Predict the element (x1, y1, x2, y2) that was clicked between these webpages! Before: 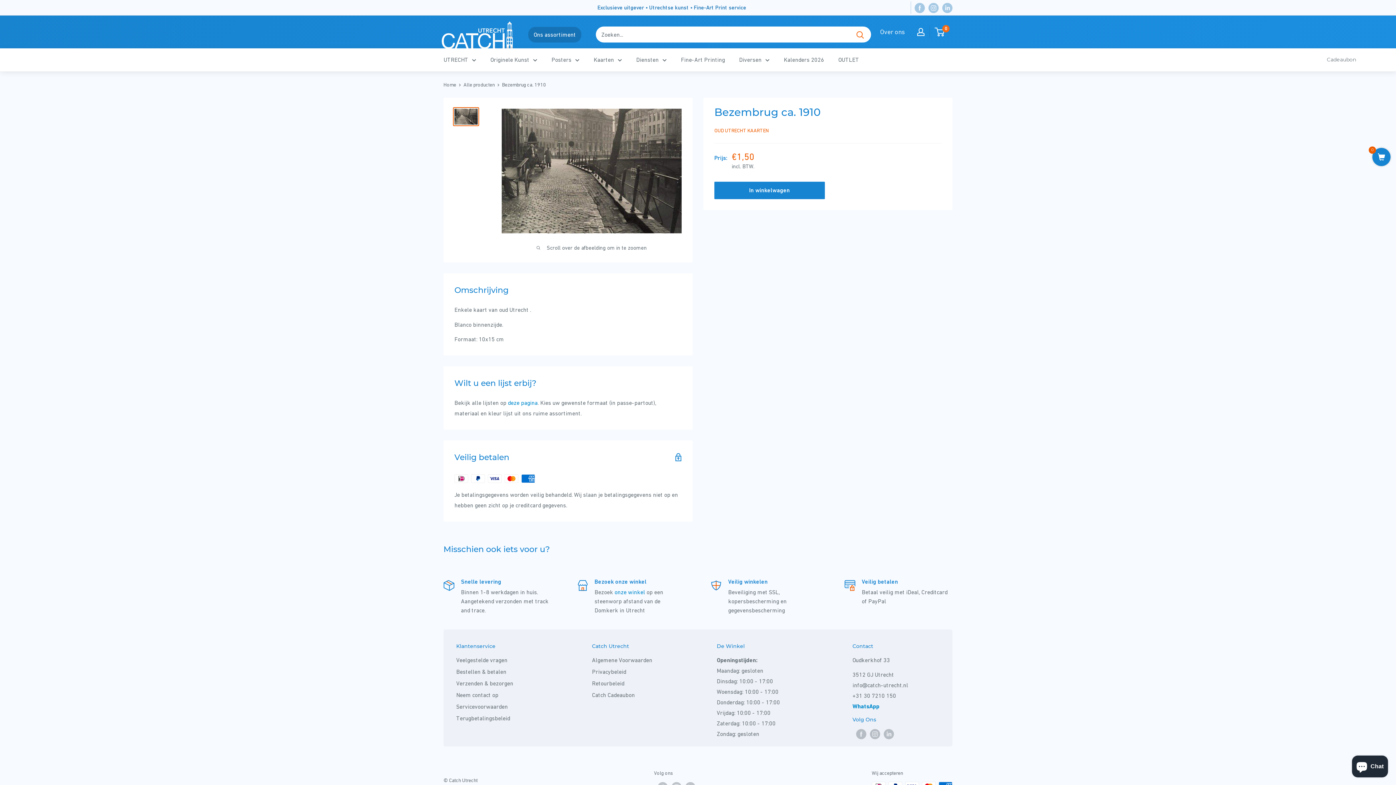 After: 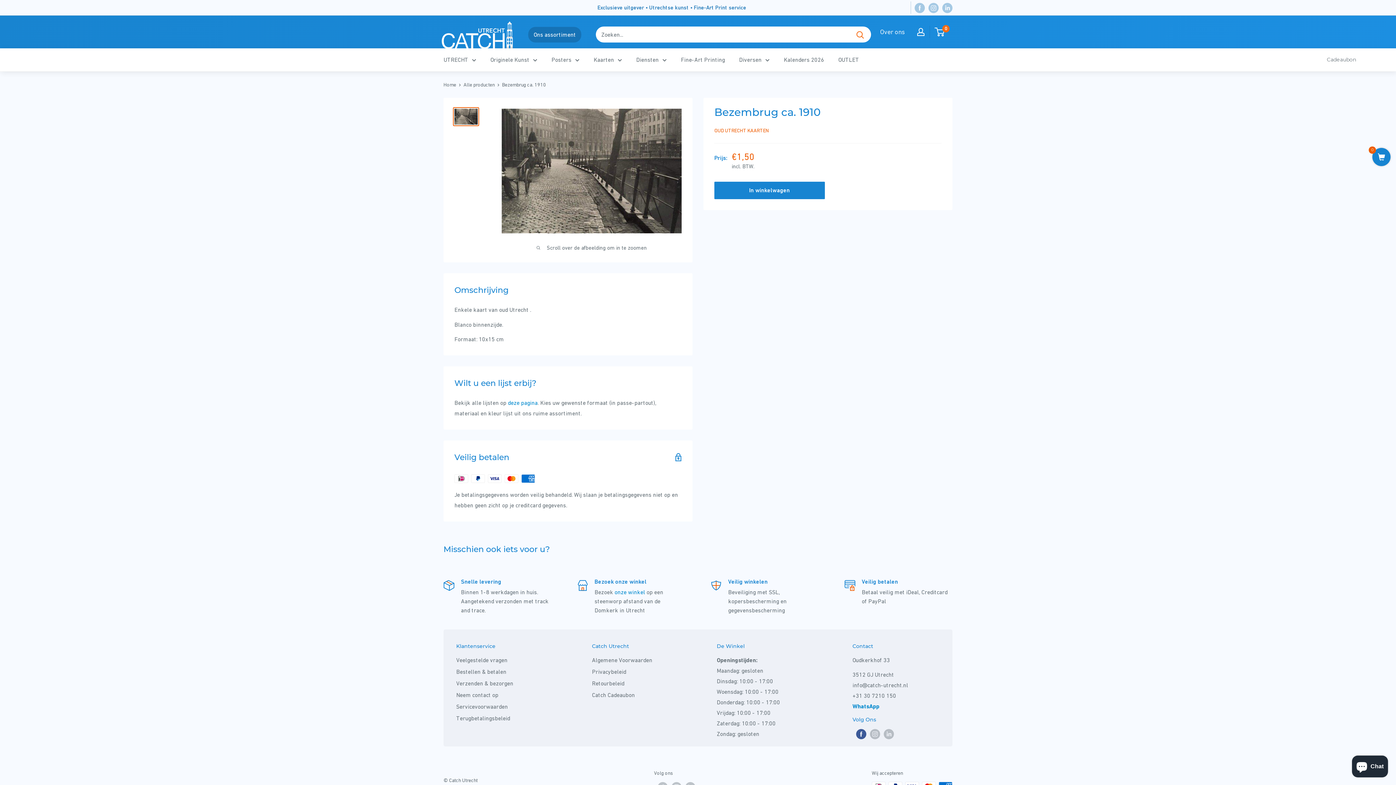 Action: label: Volg ons op Facebook bbox: (856, 728, 866, 739)